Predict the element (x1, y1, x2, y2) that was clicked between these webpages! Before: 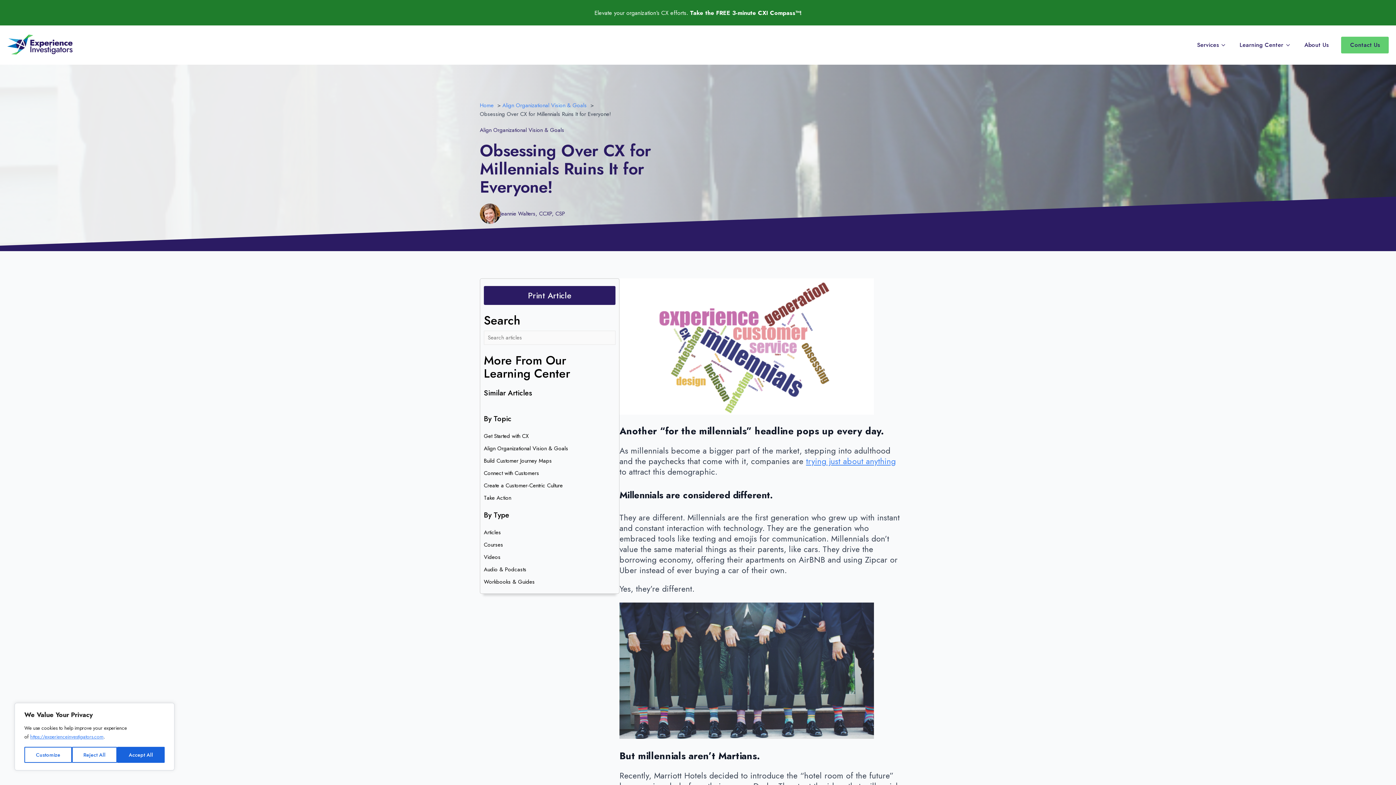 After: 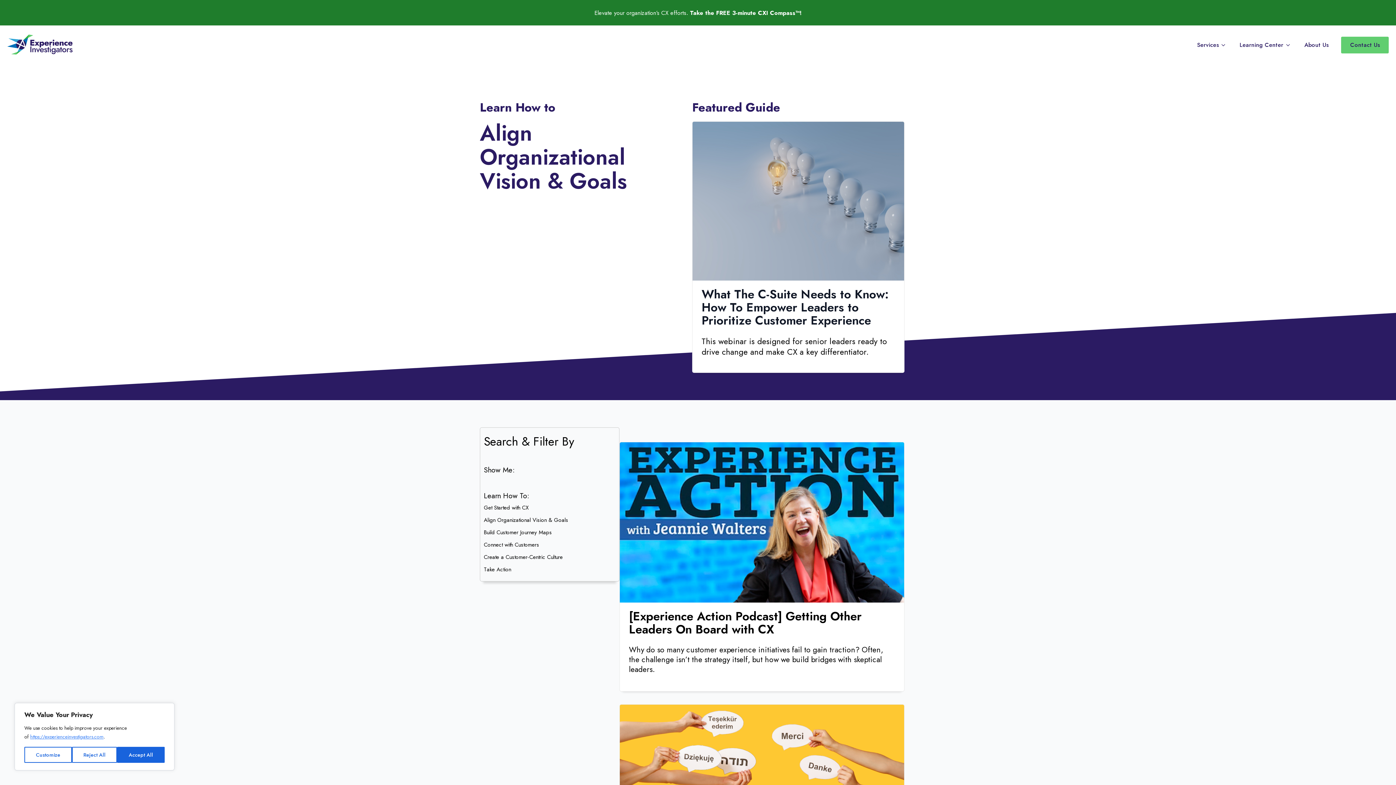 Action: bbox: (502, 101, 586, 109) label: Align Organizational Vision & Goals